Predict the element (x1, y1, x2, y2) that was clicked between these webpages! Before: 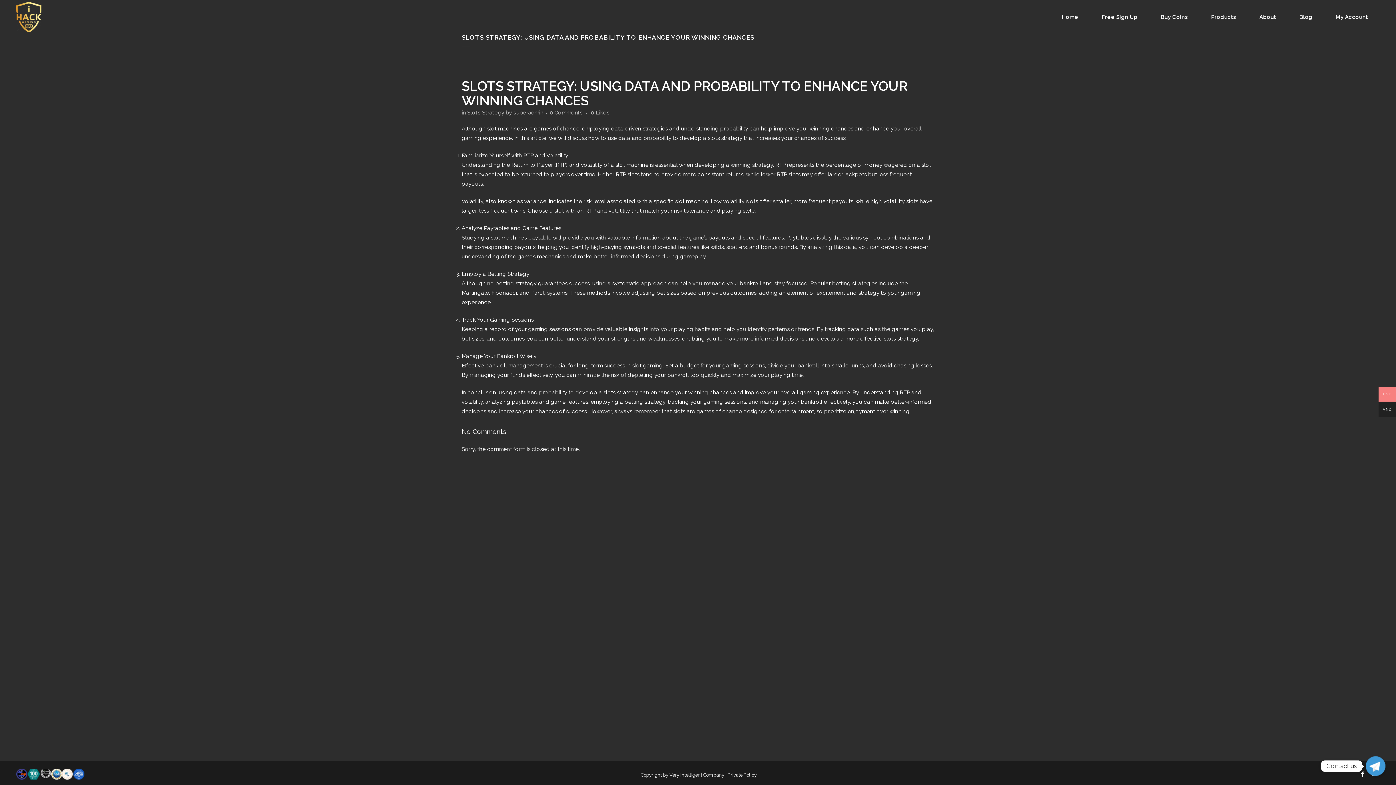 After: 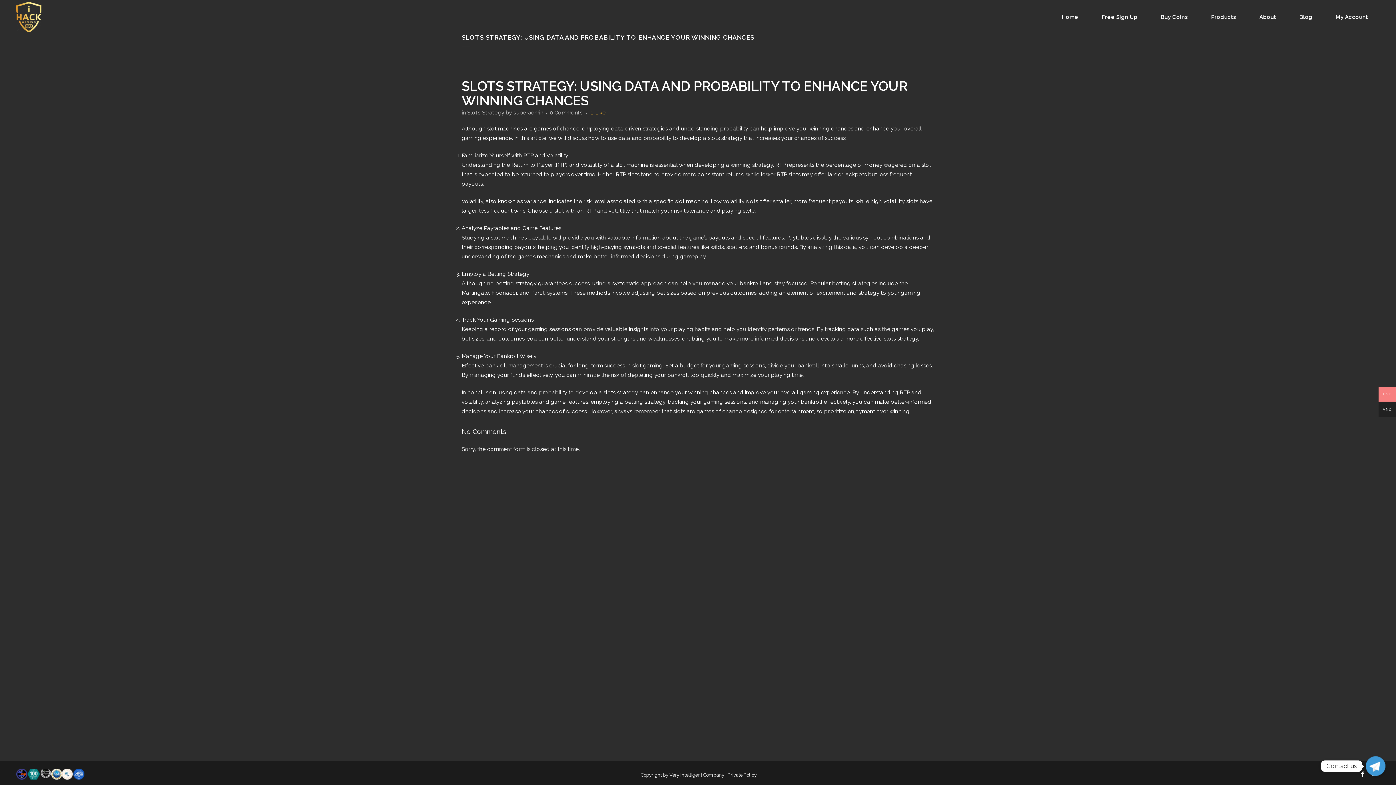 Action: label: 0Likes bbox: (590, 110, 609, 115)